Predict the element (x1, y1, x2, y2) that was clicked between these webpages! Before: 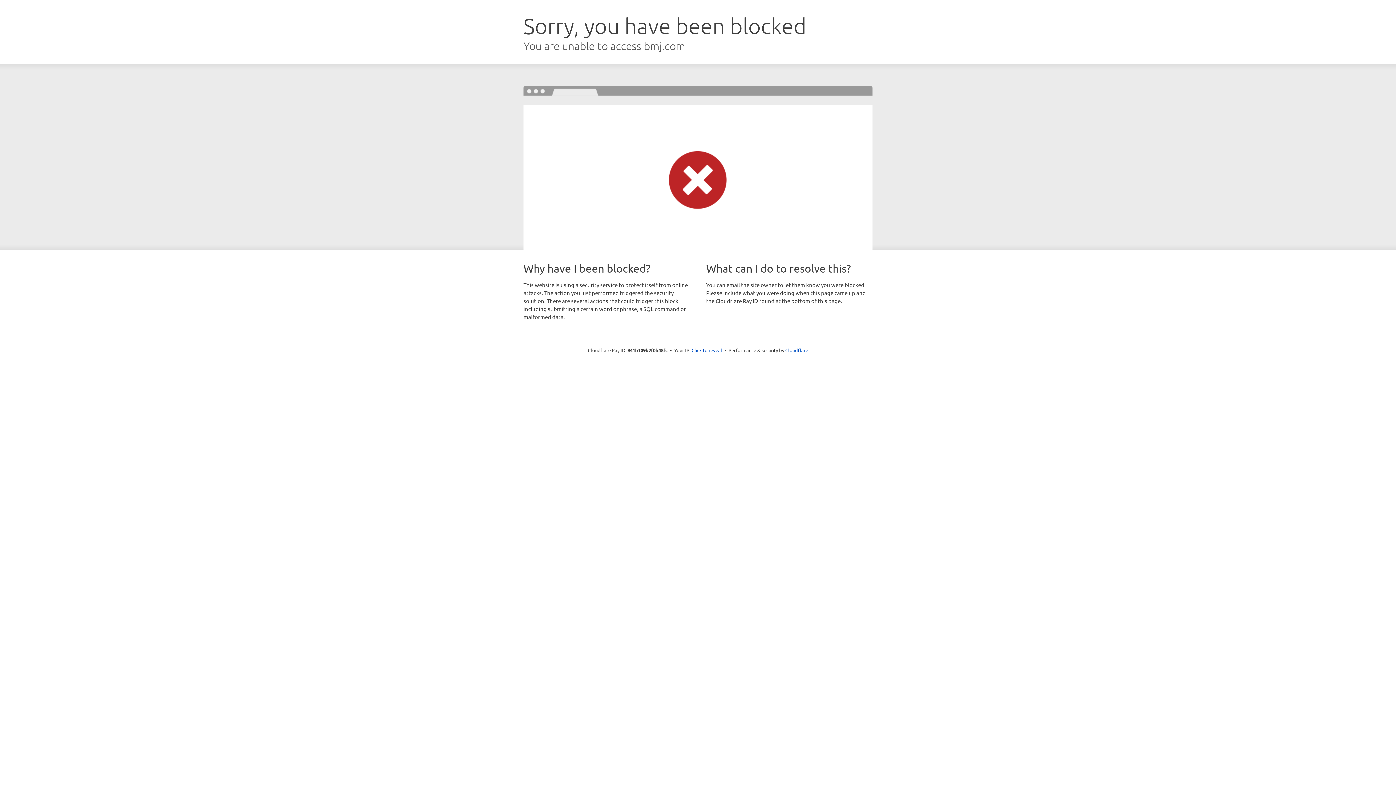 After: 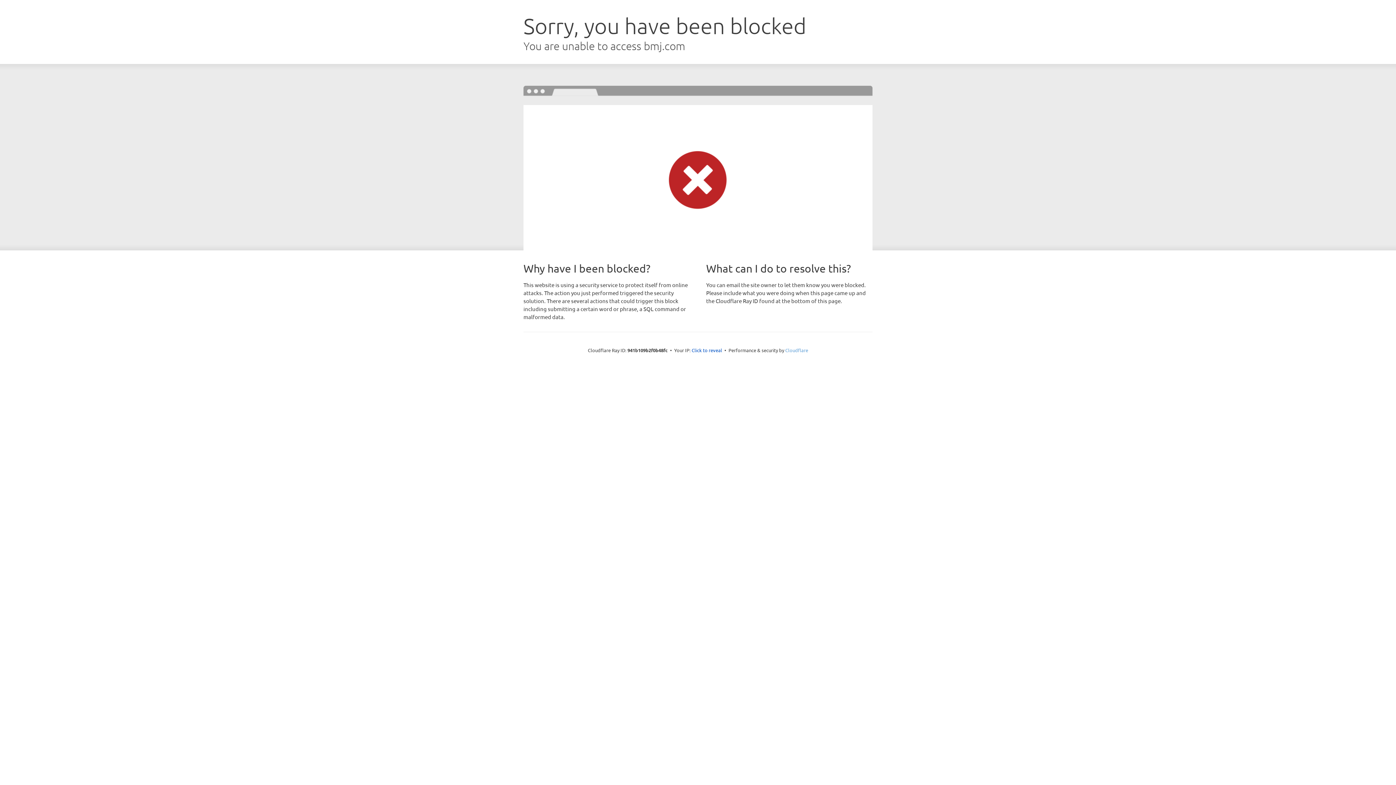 Action: label: Cloudflare bbox: (785, 347, 808, 353)